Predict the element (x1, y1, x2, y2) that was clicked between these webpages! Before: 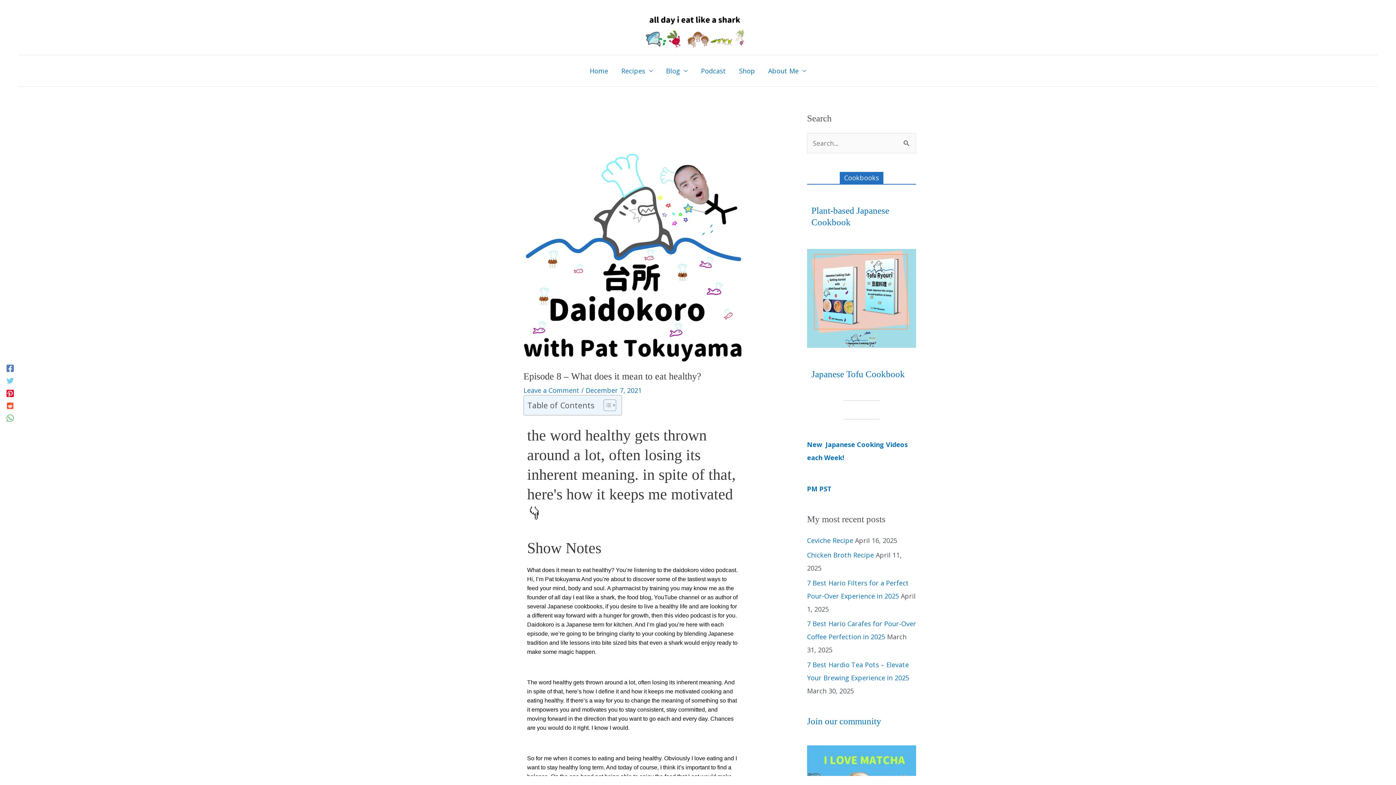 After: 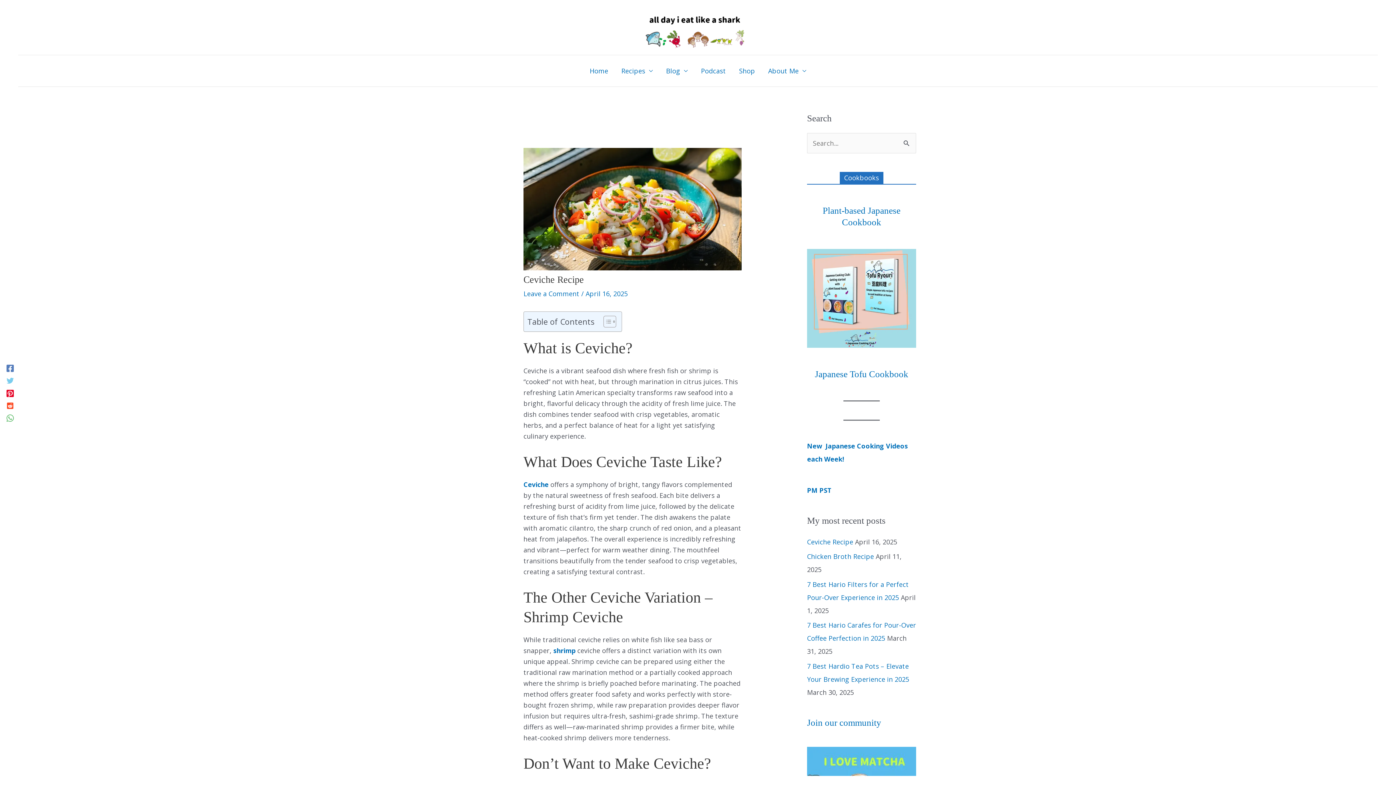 Action: bbox: (807, 536, 853, 544) label: Ceviche Recipe